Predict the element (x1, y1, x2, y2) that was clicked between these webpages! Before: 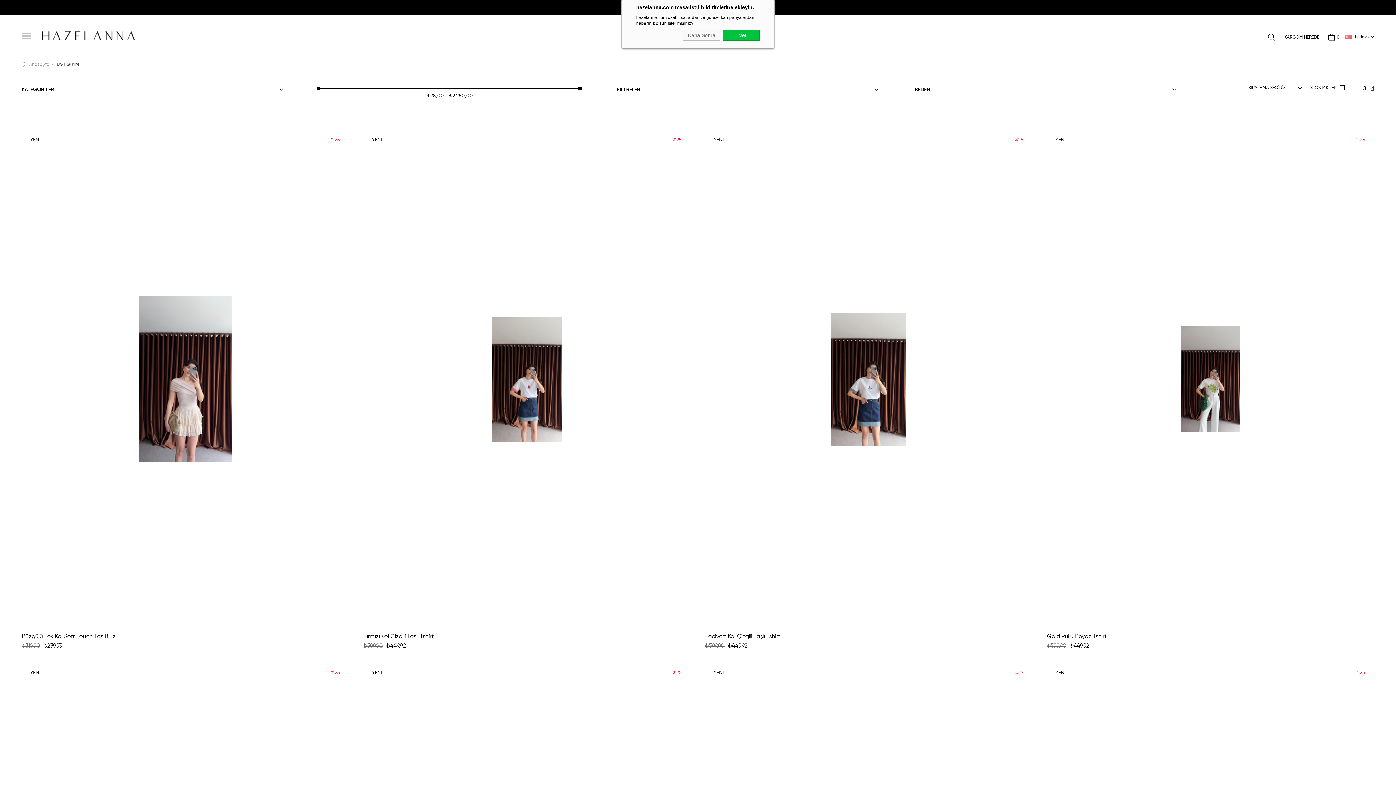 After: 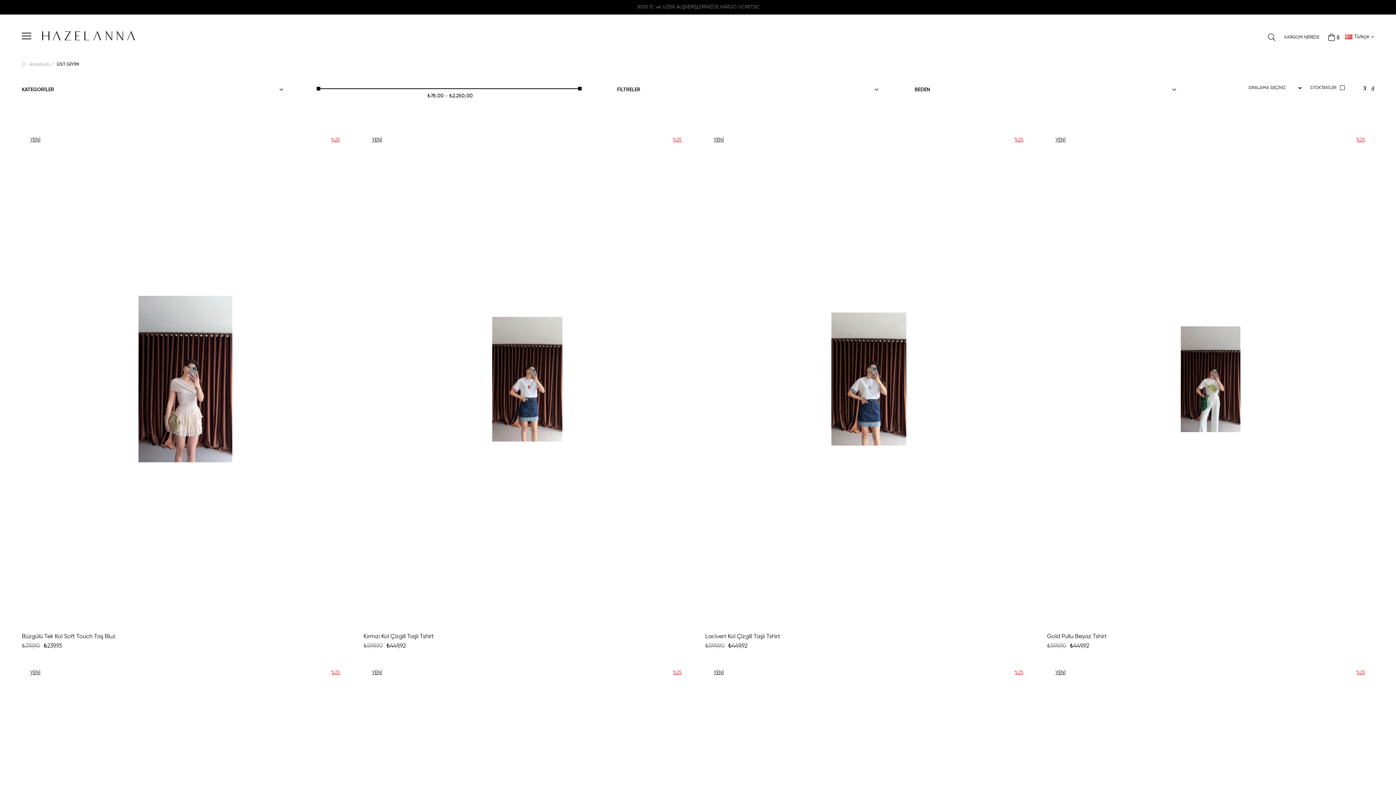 Action: label: Evet bbox: (722, 29, 760, 40)